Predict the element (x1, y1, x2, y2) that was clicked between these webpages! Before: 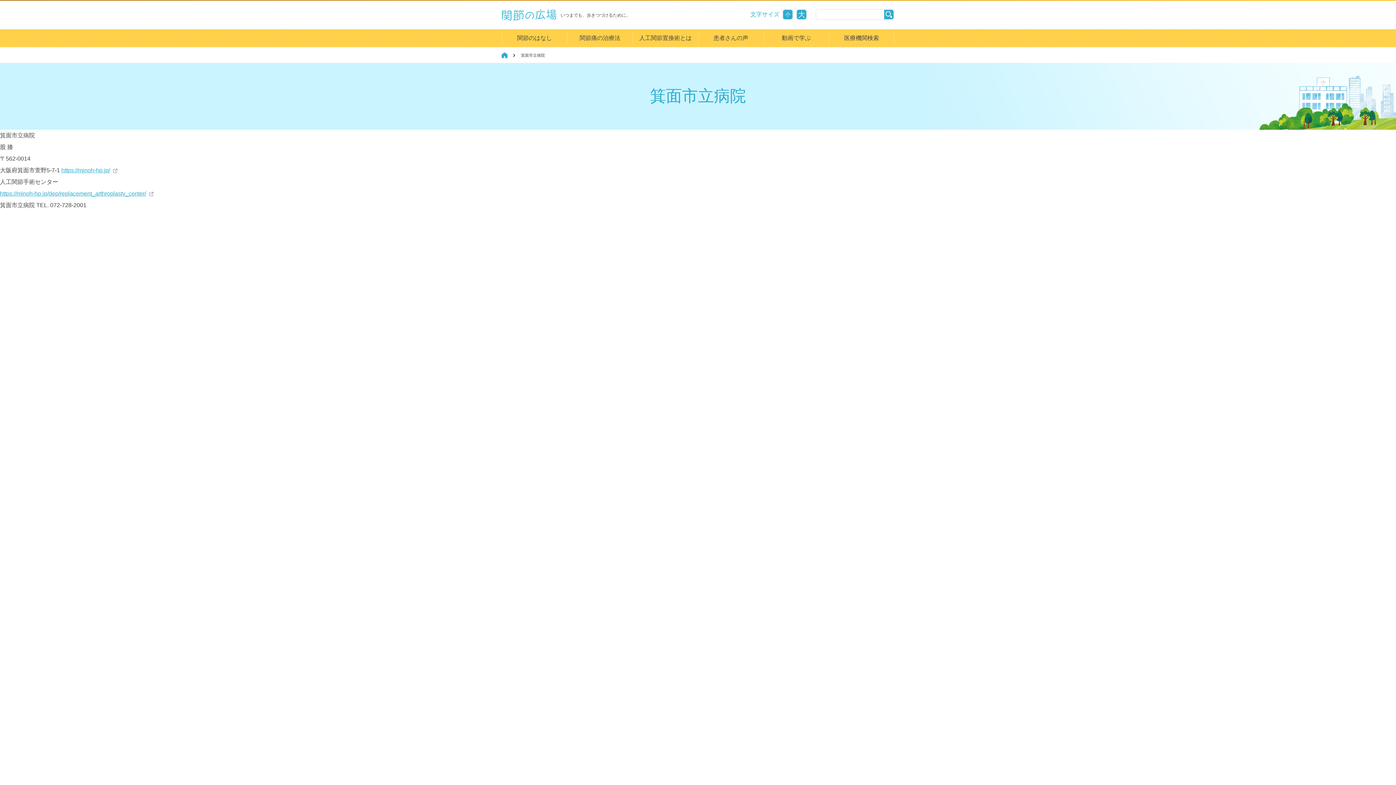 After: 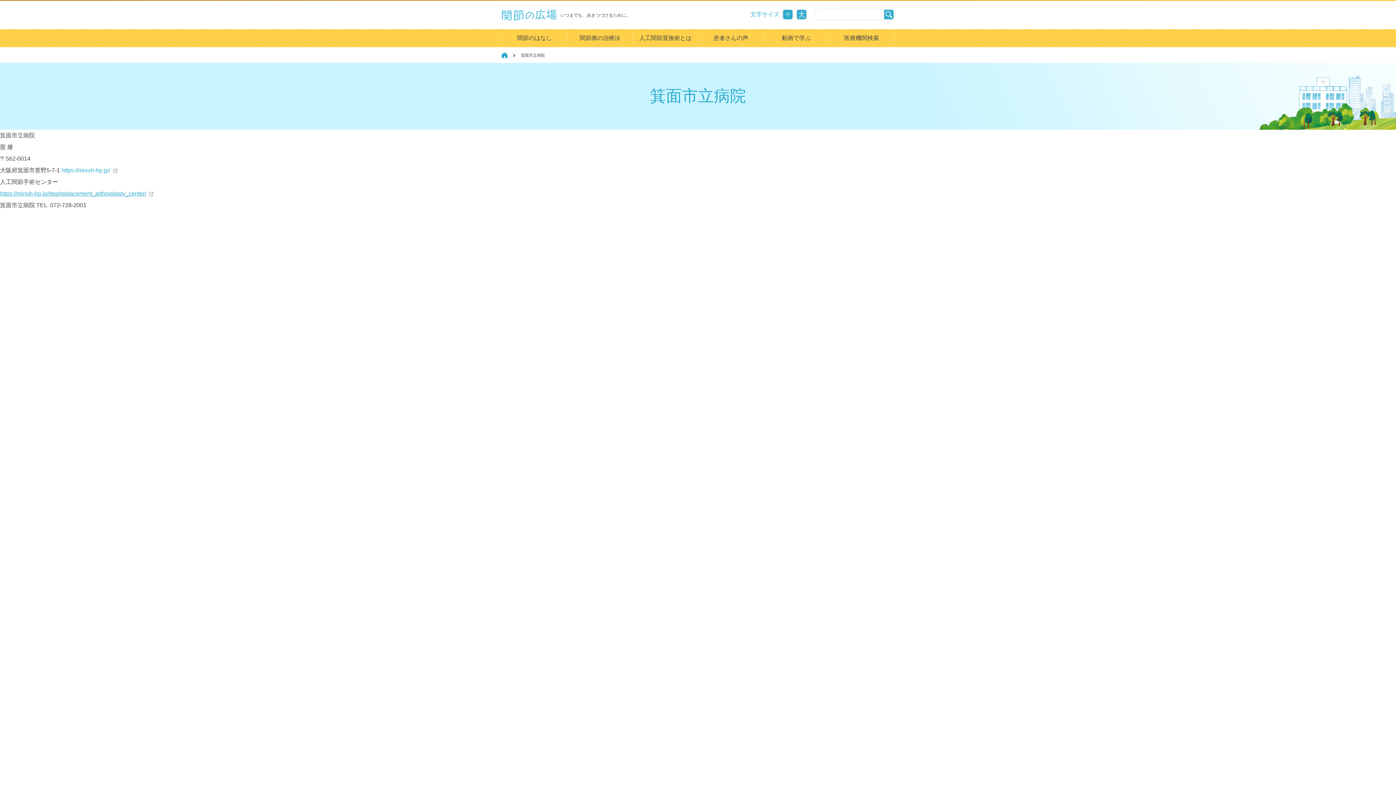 Action: bbox: (61, 167, 117, 173) label: https://minoh-hp.jp/